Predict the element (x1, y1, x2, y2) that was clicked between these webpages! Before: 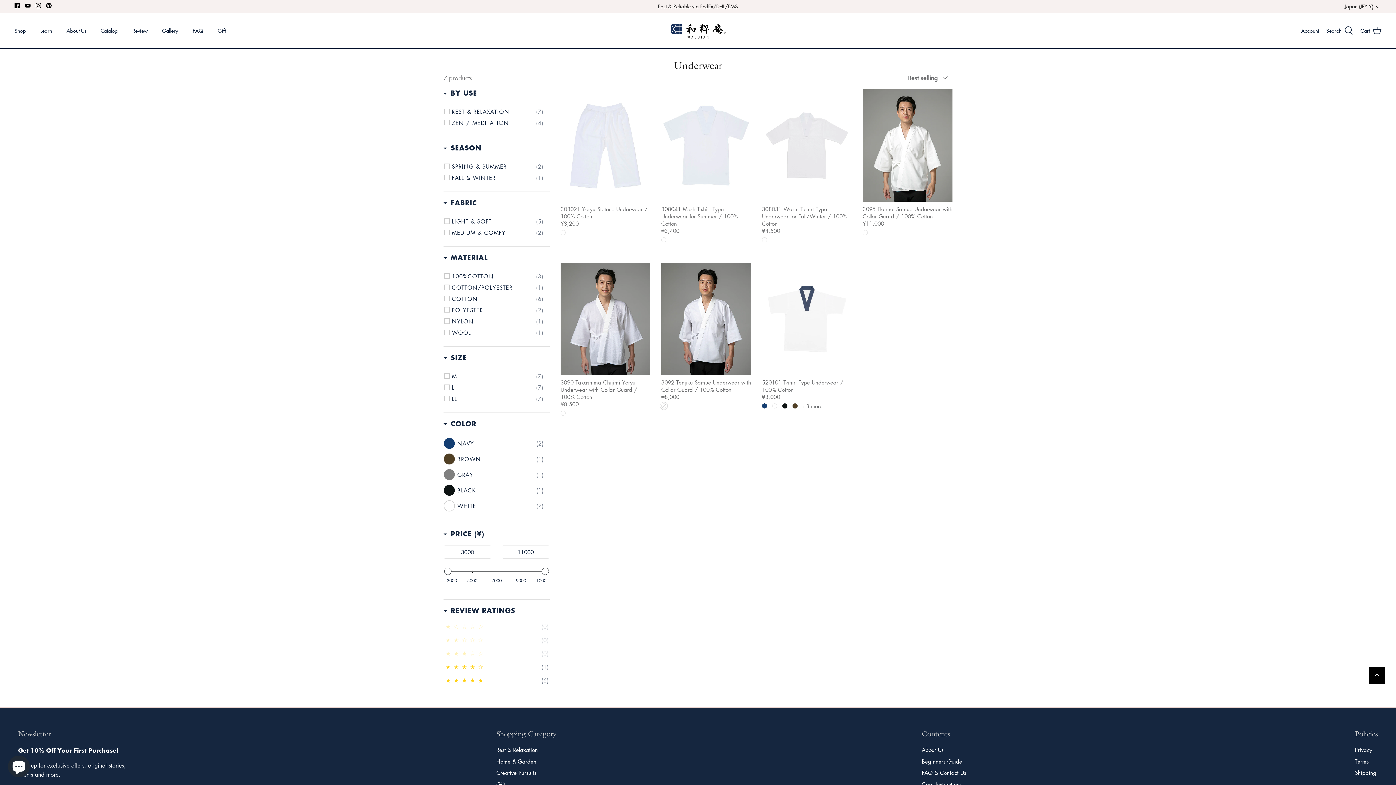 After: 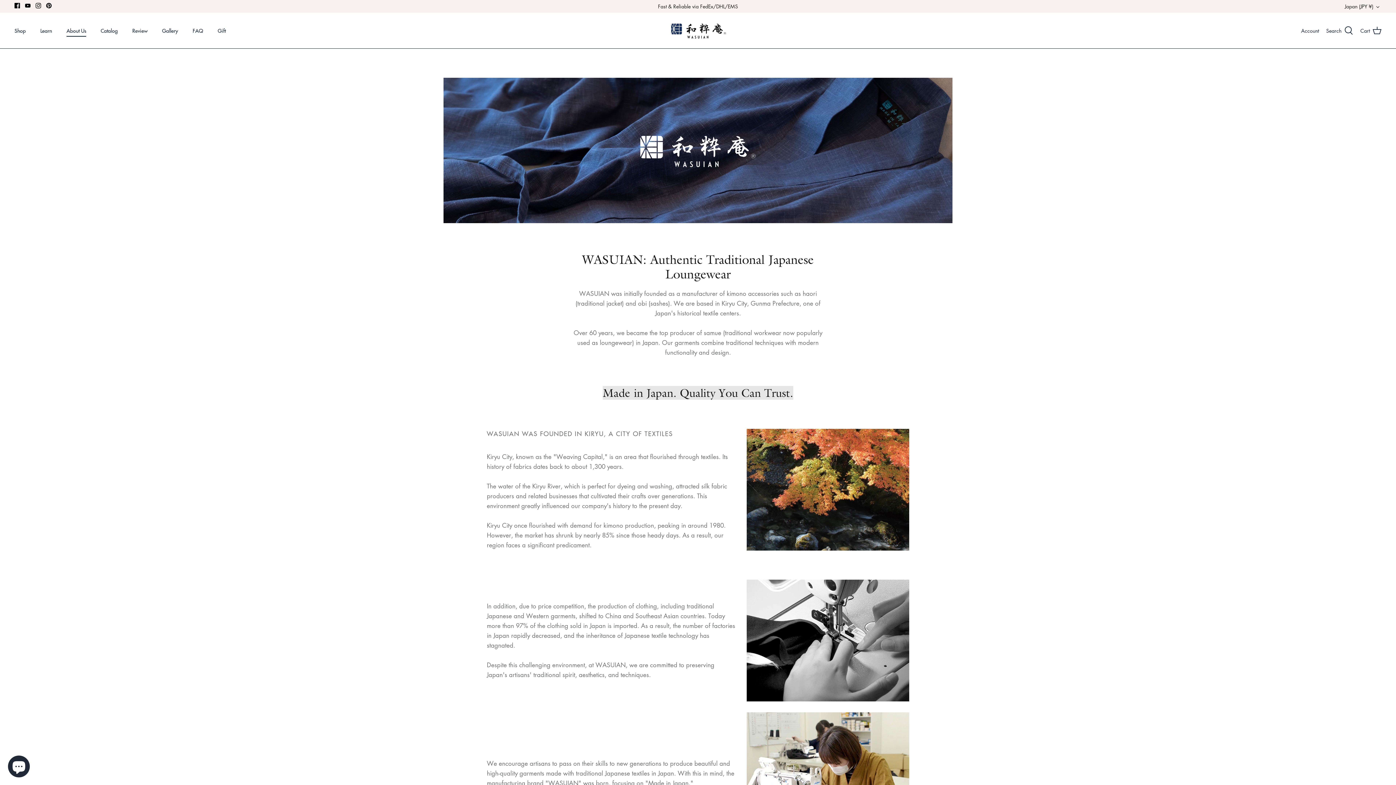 Action: label: About Us bbox: (922, 746, 943, 753)